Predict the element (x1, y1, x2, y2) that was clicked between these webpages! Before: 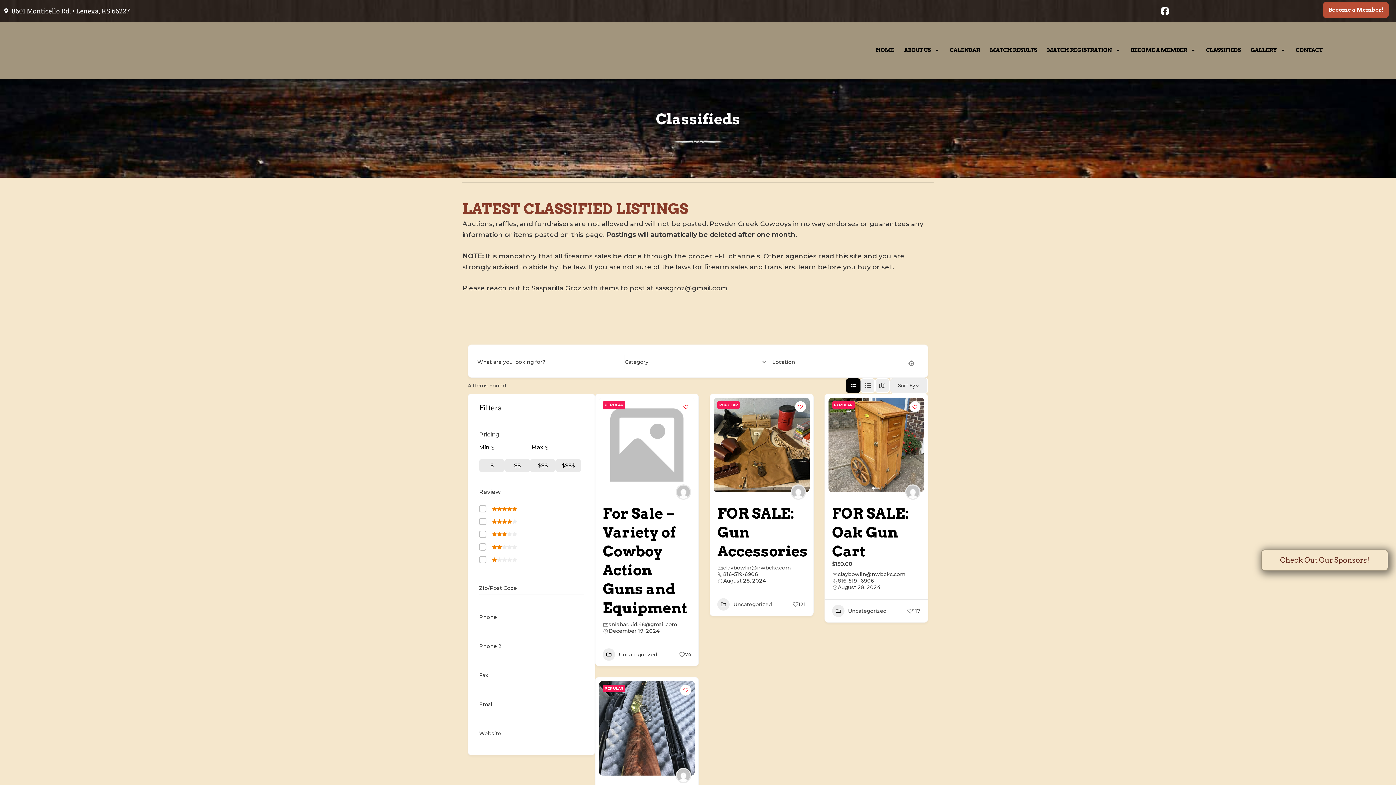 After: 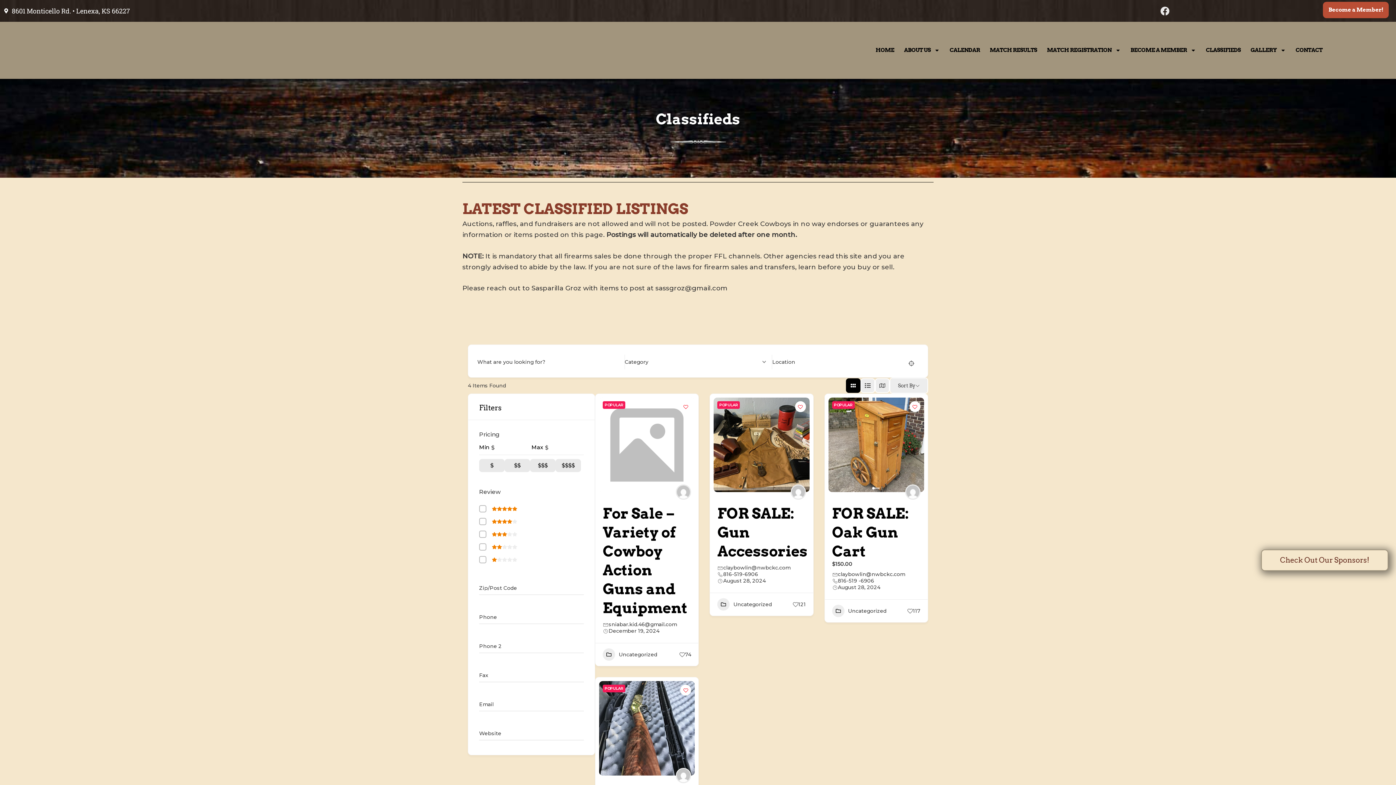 Action: bbox: (1156, 1, 1174, 20) label: Facebook